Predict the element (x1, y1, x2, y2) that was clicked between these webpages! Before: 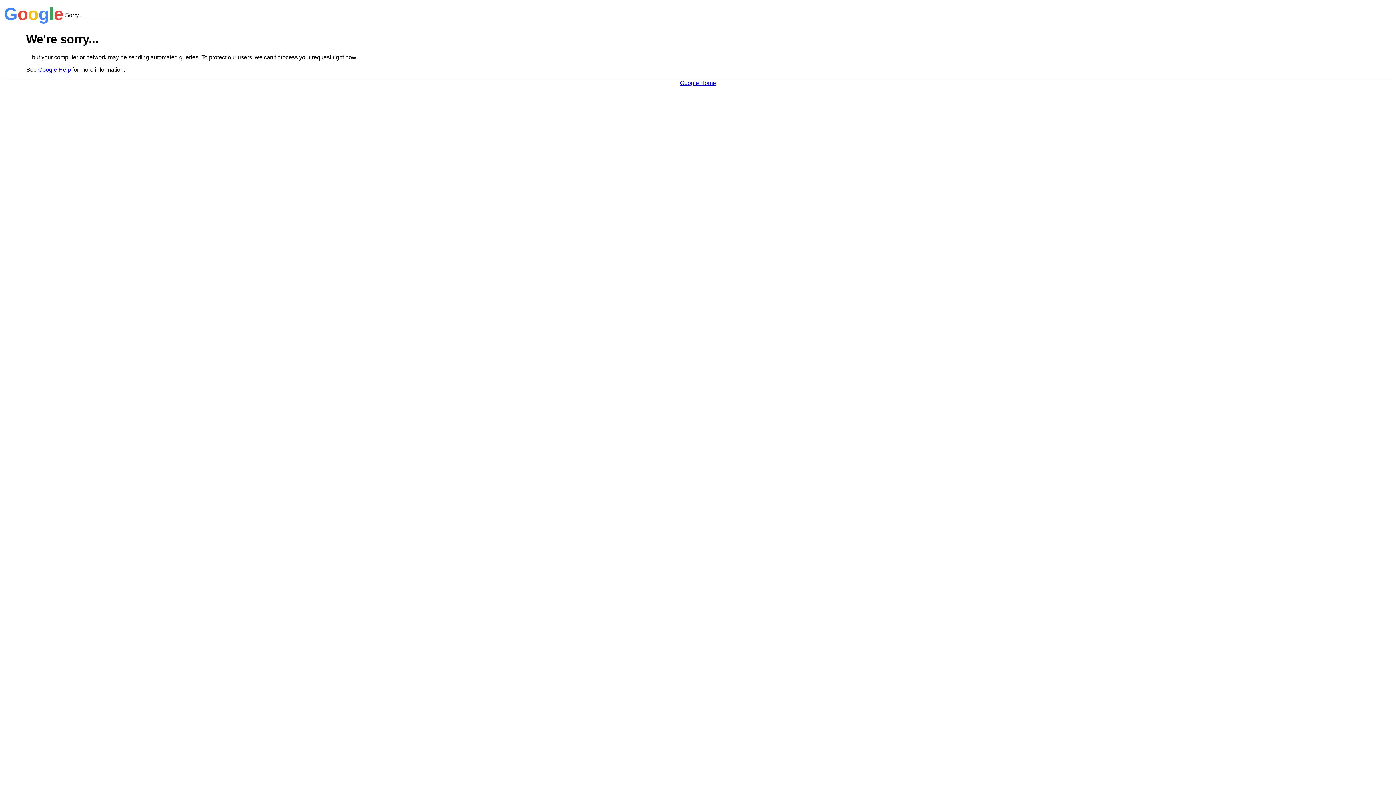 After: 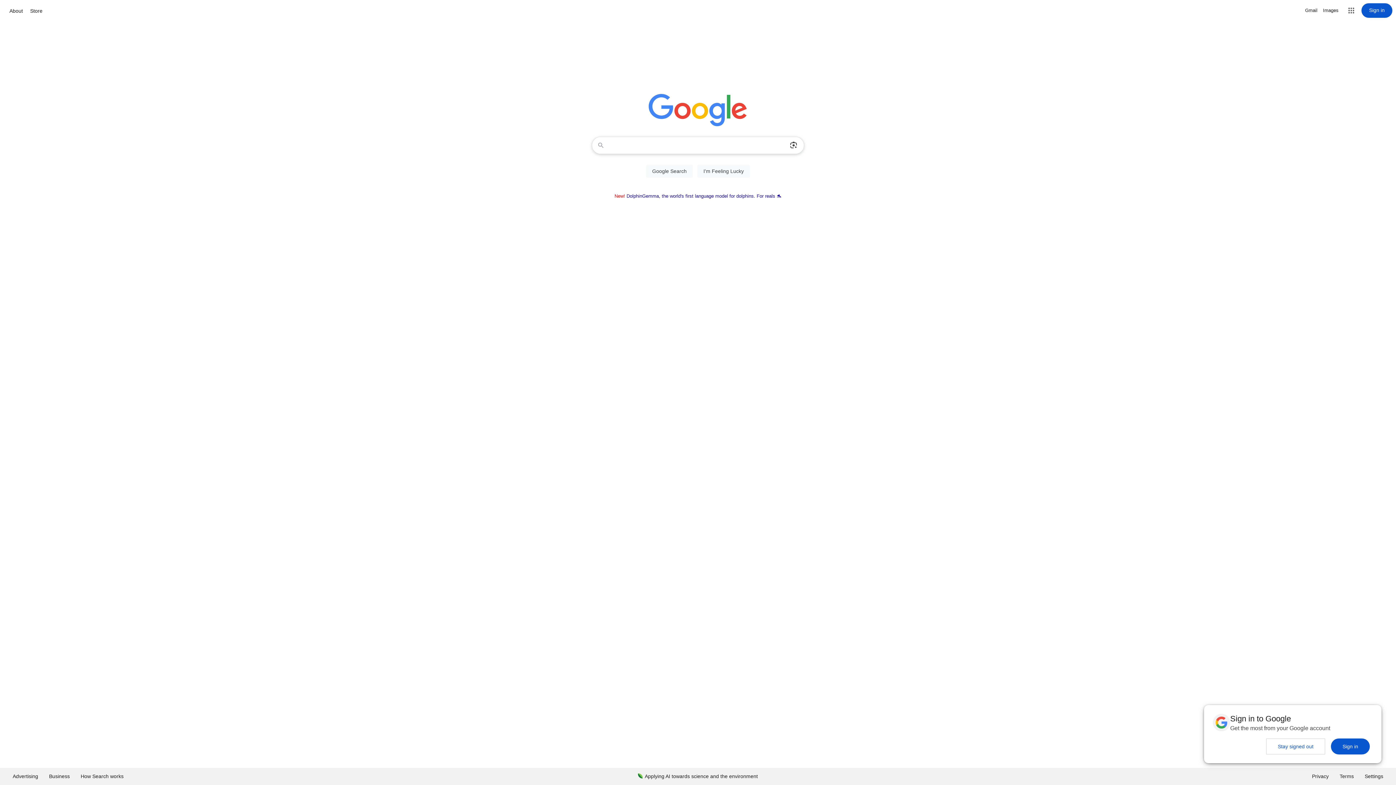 Action: bbox: (680, 79, 716, 86) label: Google Home